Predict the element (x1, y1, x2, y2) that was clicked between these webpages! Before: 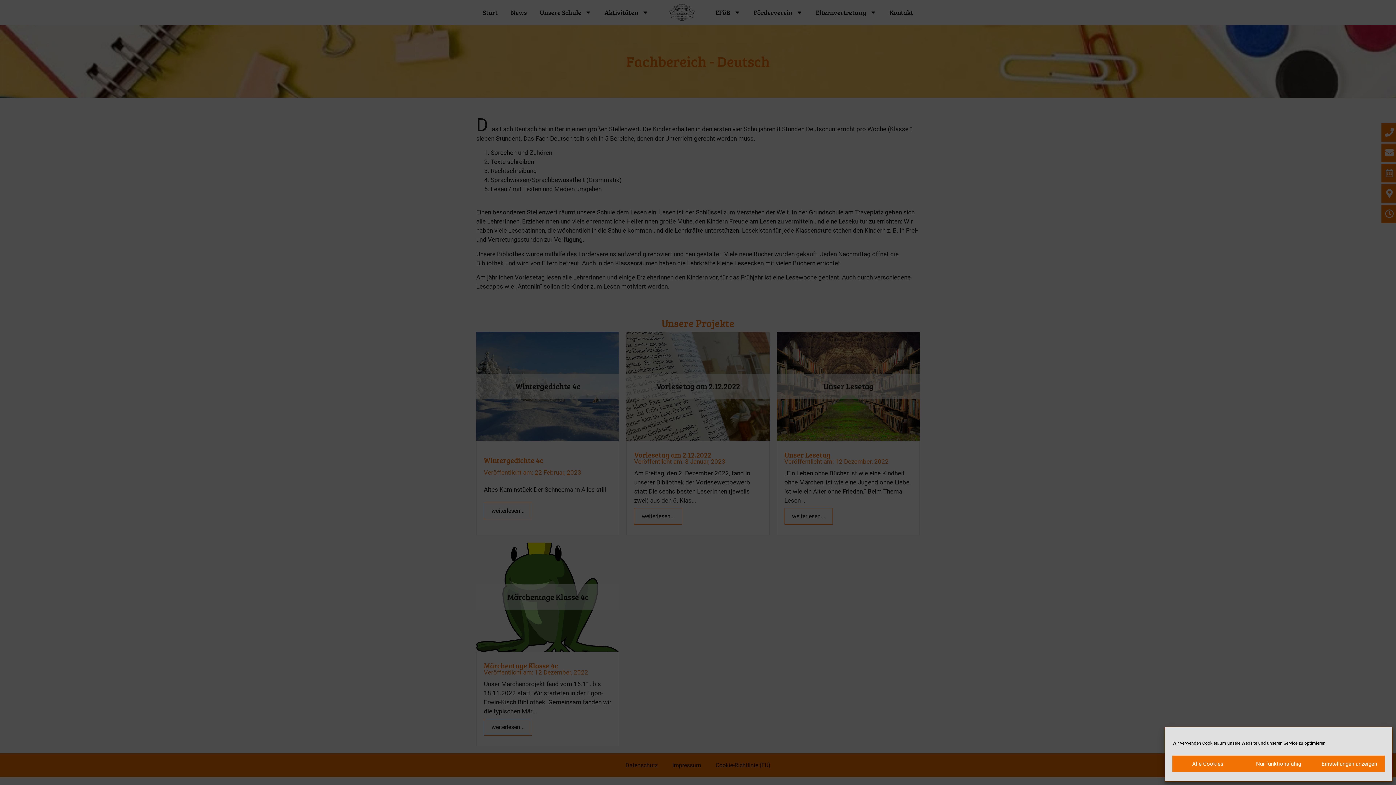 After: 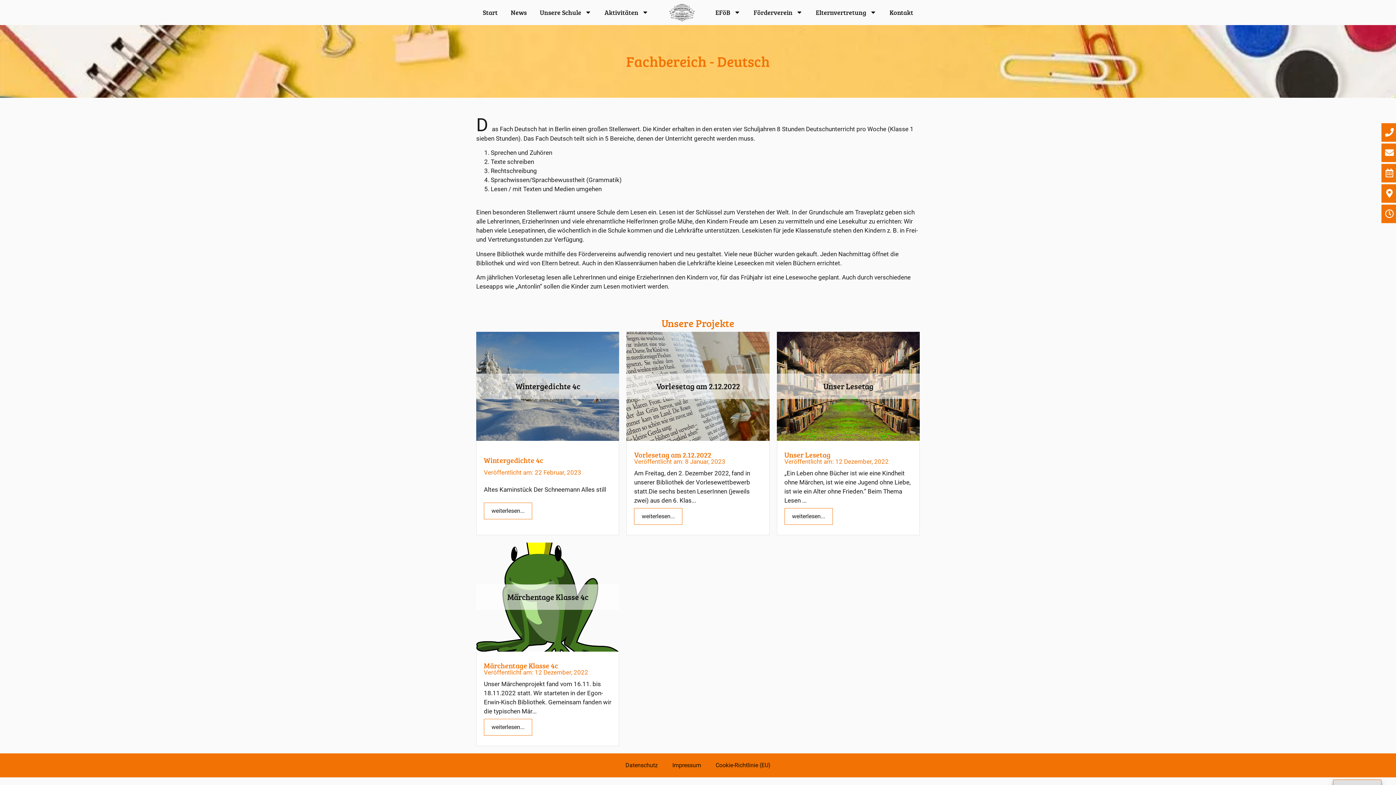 Action: label: Alle Cookies bbox: (1172, 756, 1243, 772)